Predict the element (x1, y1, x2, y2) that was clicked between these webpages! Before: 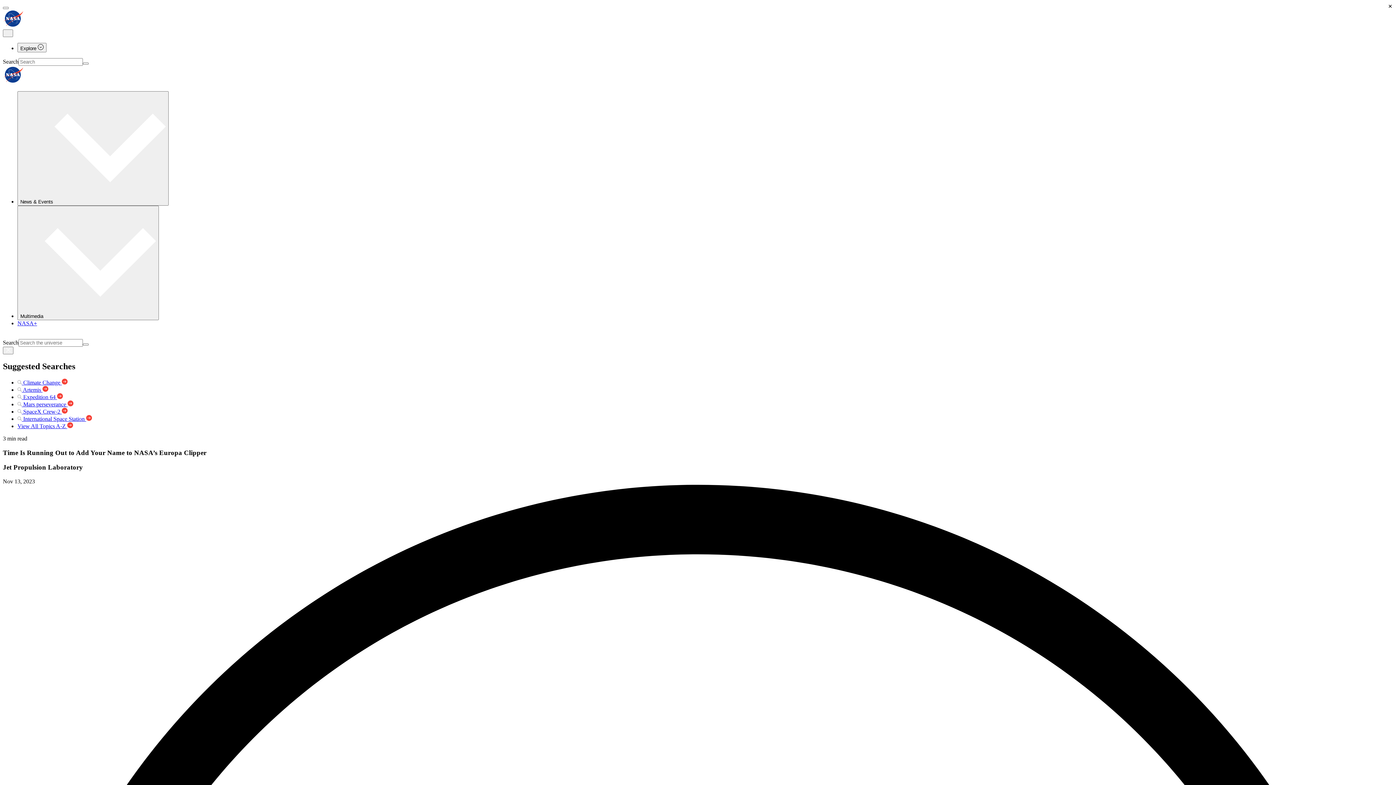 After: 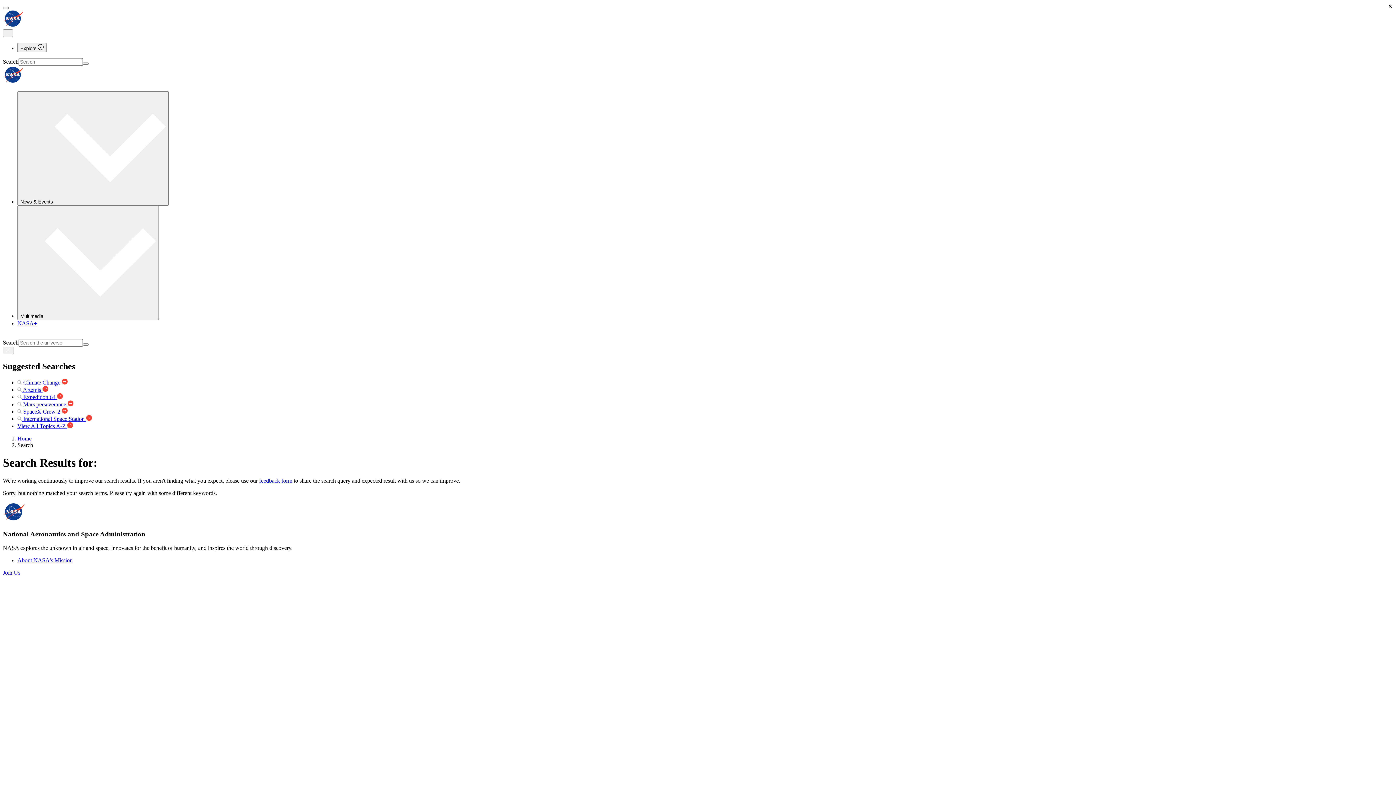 Action: label: Search bbox: (82, 62, 88, 64)